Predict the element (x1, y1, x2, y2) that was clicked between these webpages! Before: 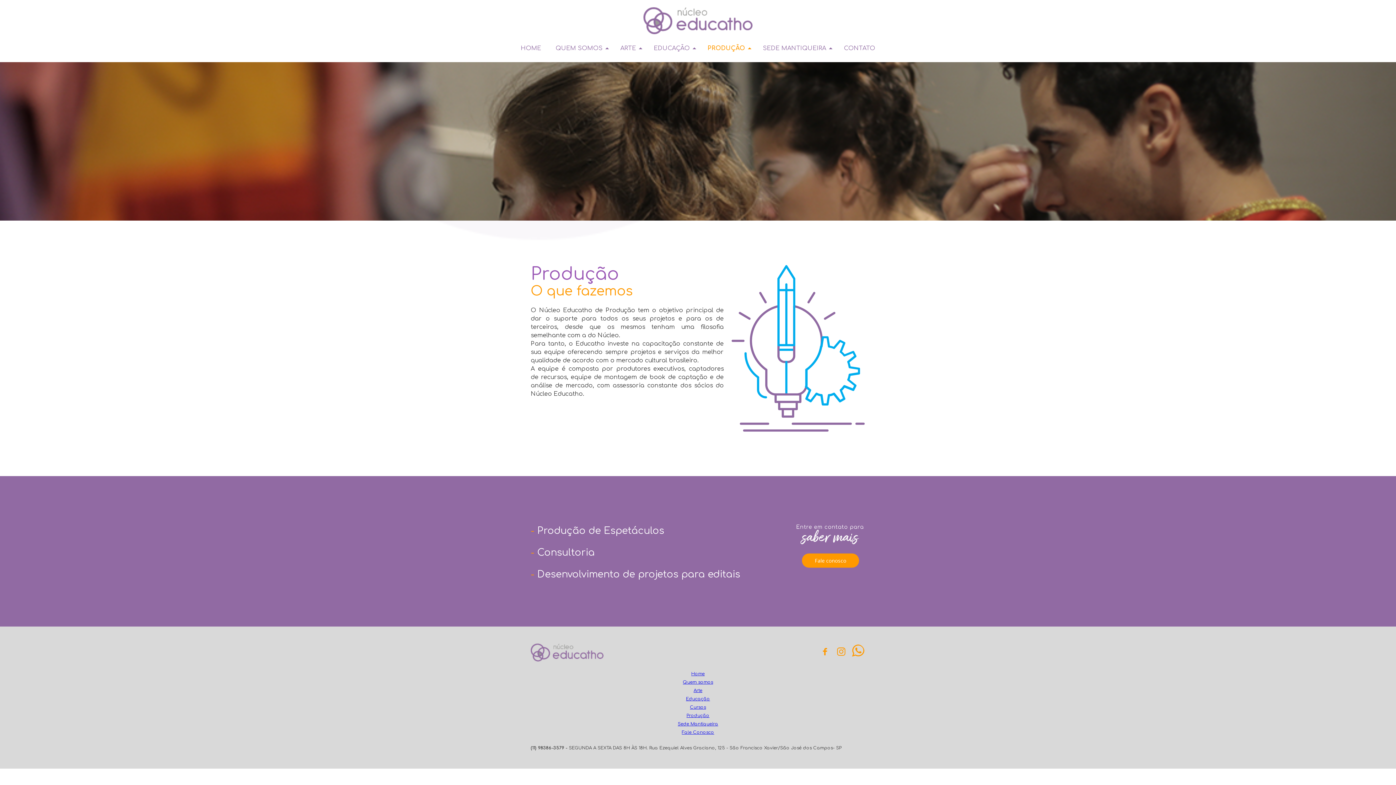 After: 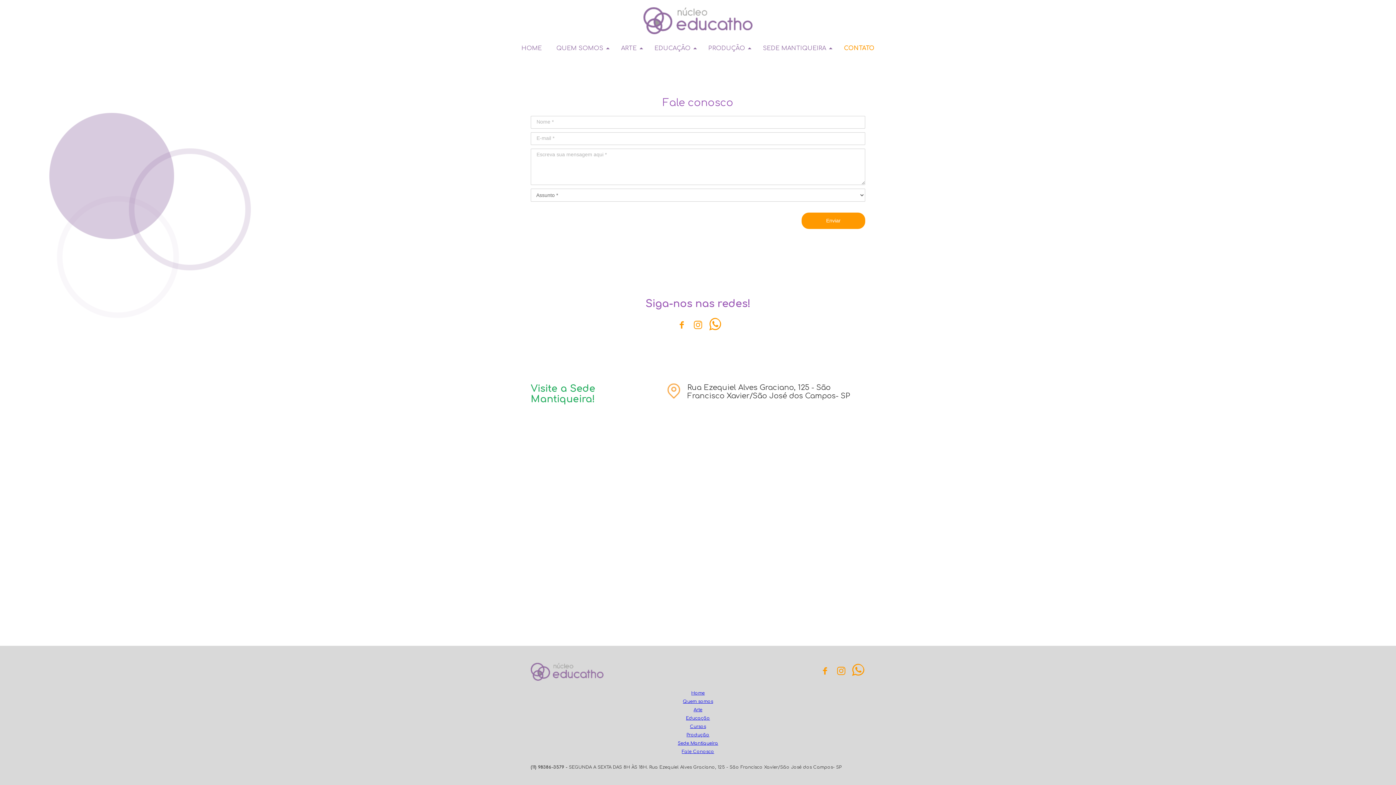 Action: label: CONTATO bbox: (838, 43, 881, 53)